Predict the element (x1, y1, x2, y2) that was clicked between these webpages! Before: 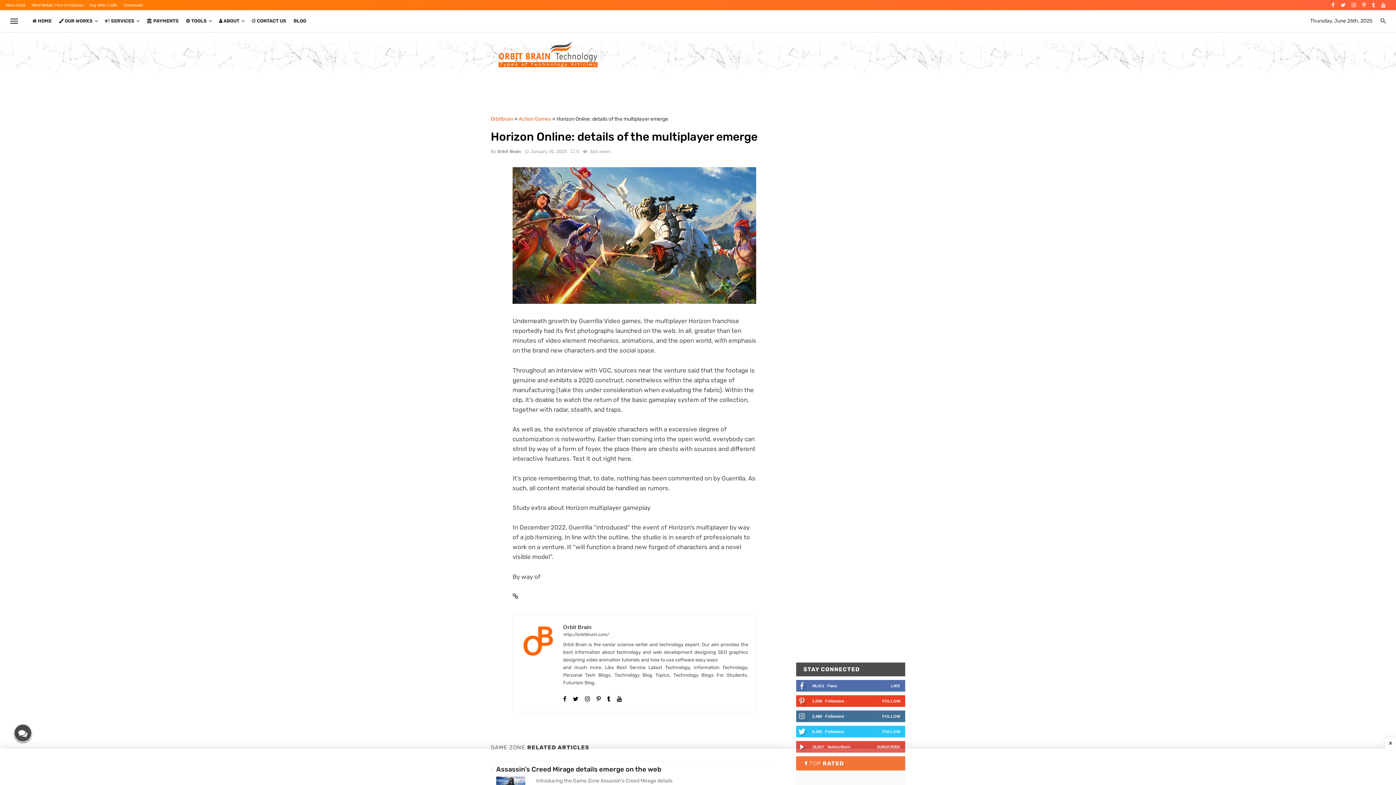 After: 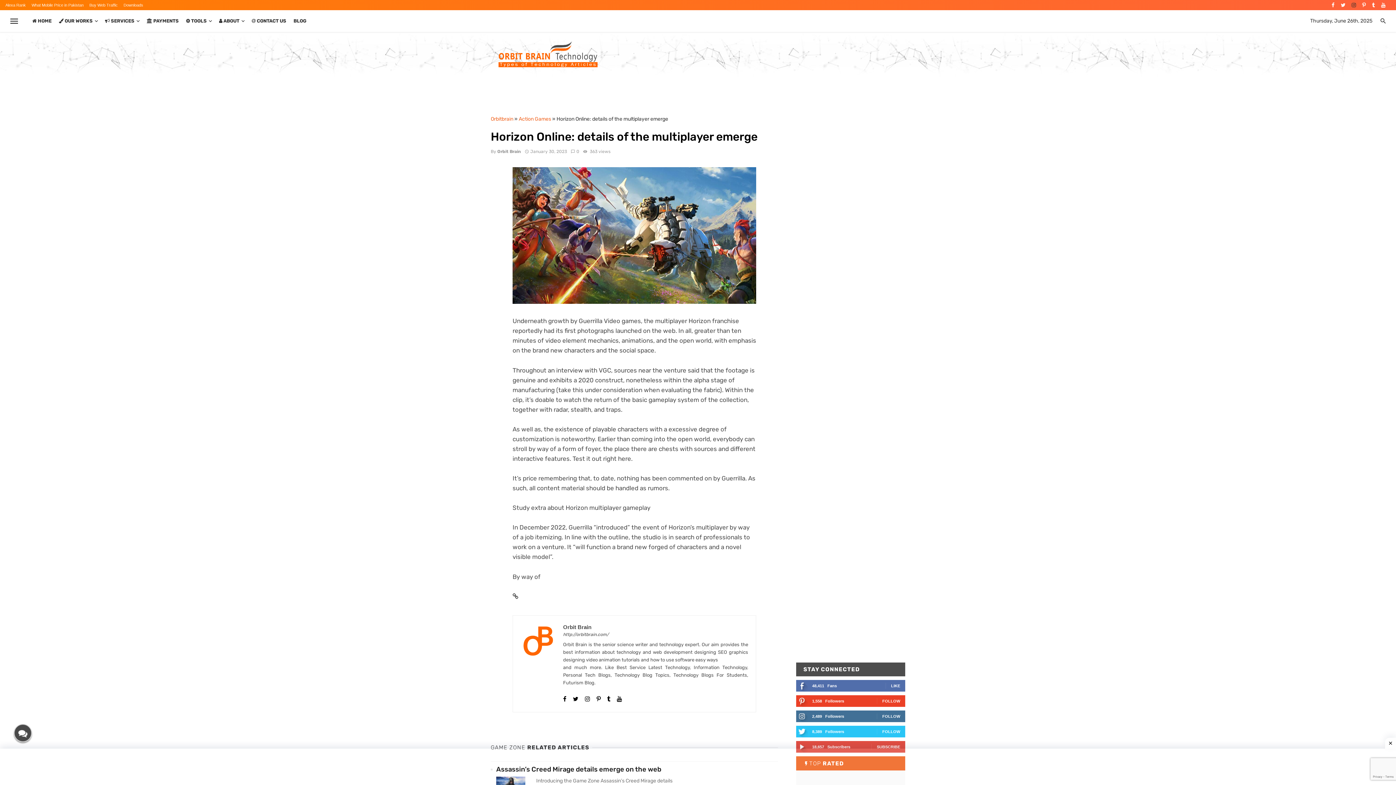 Action: bbox: (1352, 2, 1356, 8)